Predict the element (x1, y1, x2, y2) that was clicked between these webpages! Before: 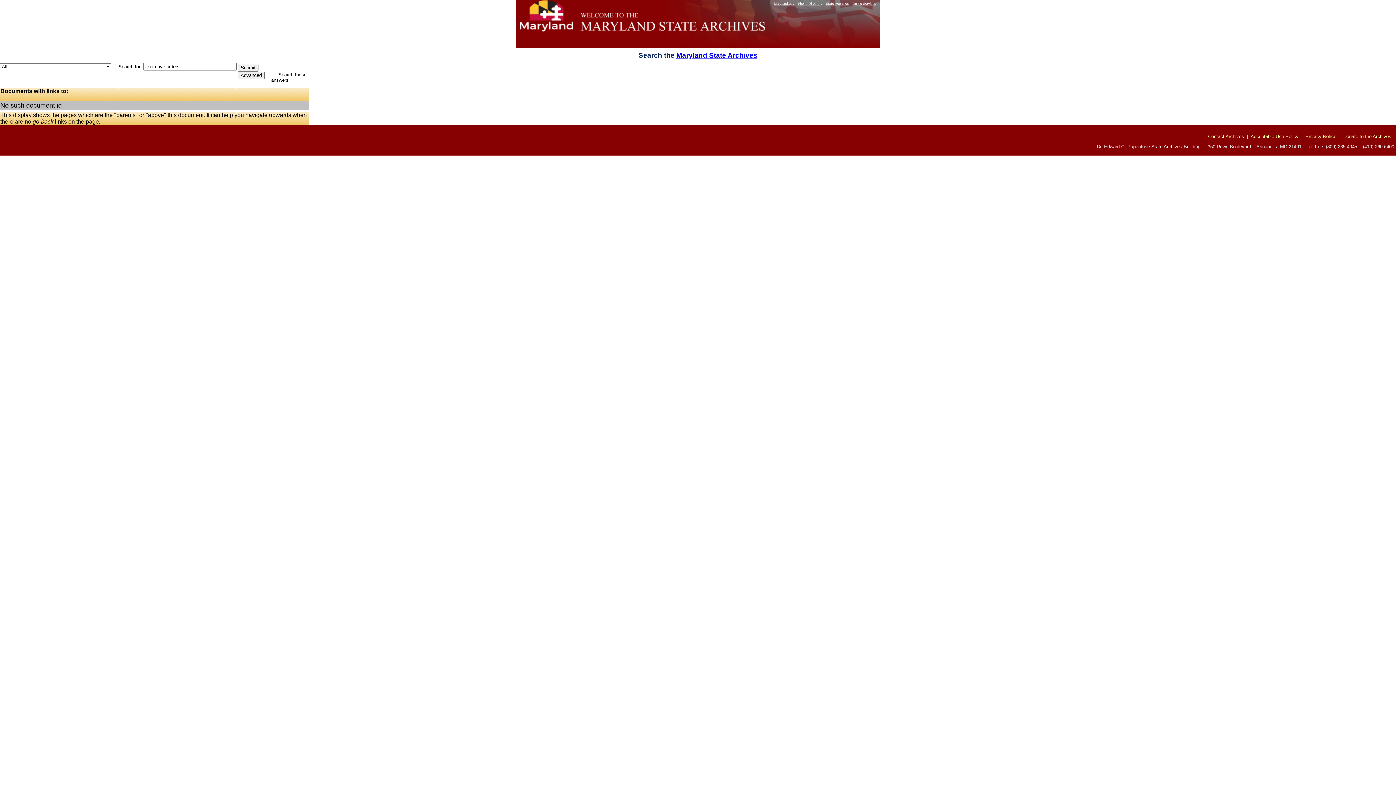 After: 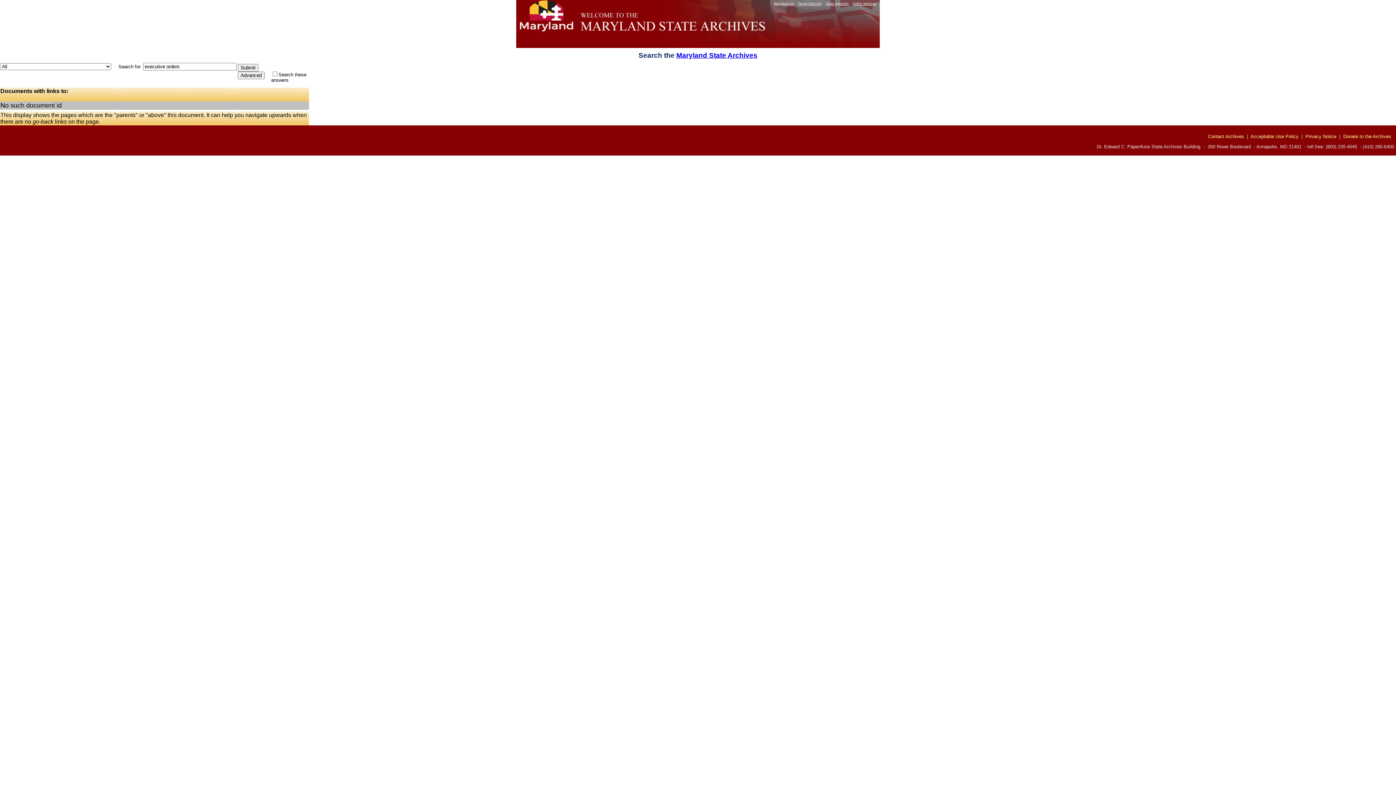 Action: label: Contact Archives bbox: (1208, 133, 1244, 139)